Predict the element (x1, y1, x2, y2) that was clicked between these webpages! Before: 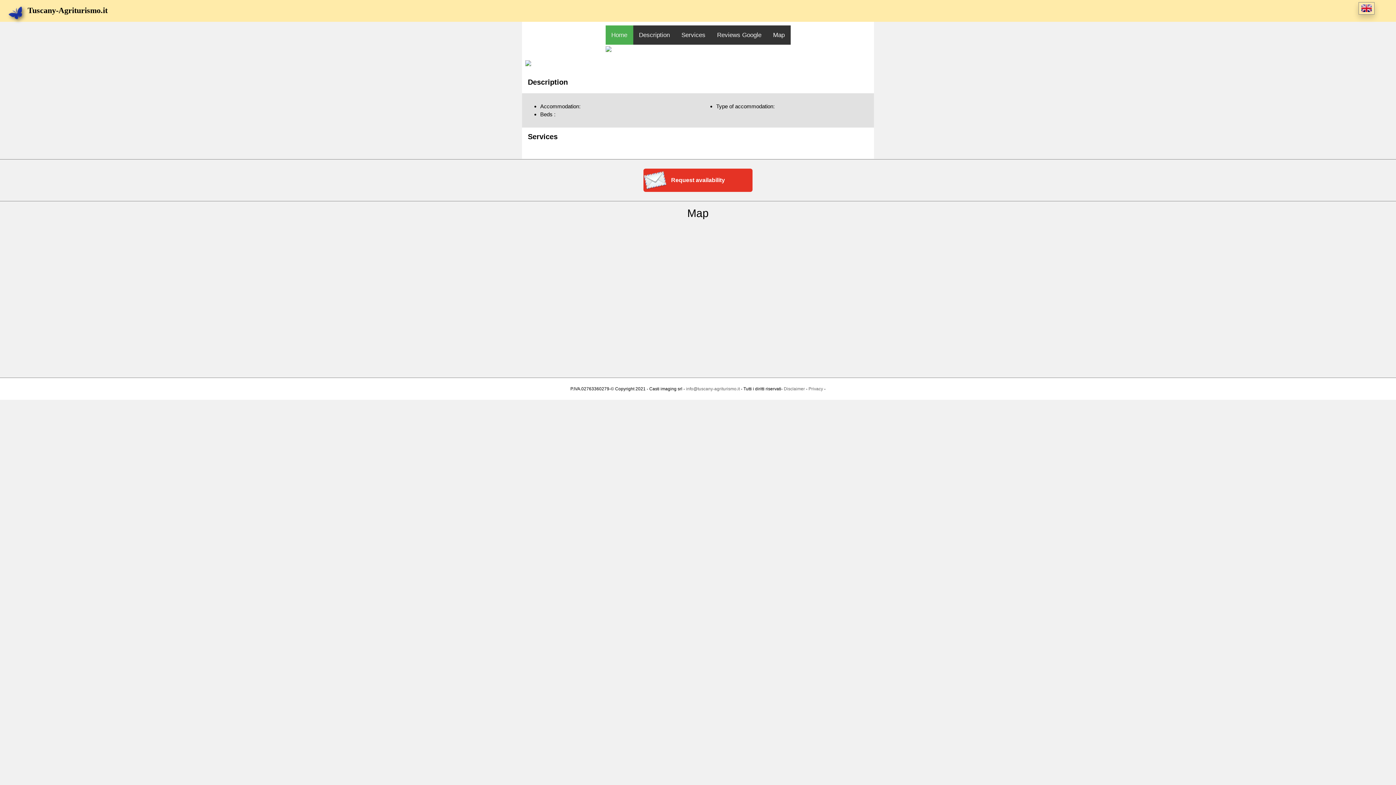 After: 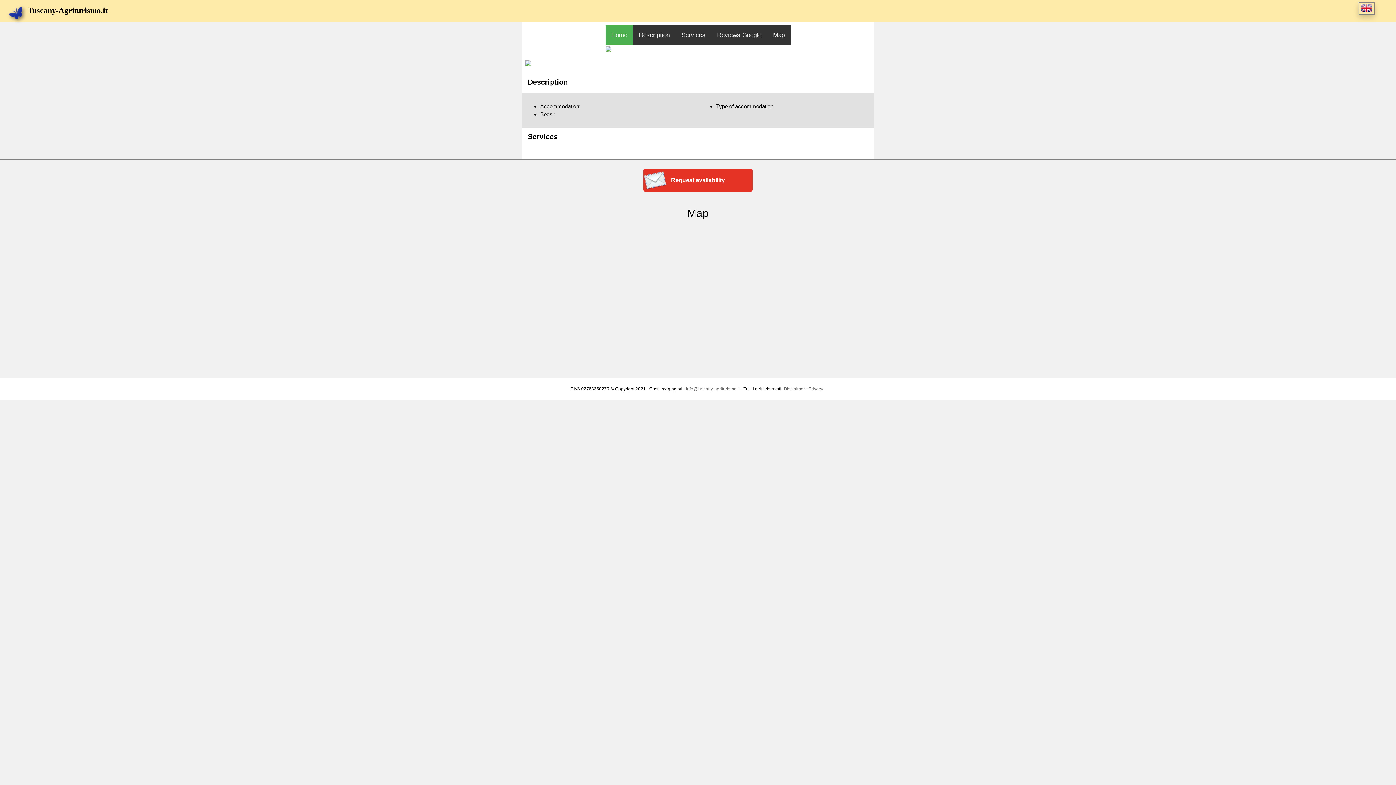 Action: bbox: (711, 25, 767, 44) label: Reviews Google